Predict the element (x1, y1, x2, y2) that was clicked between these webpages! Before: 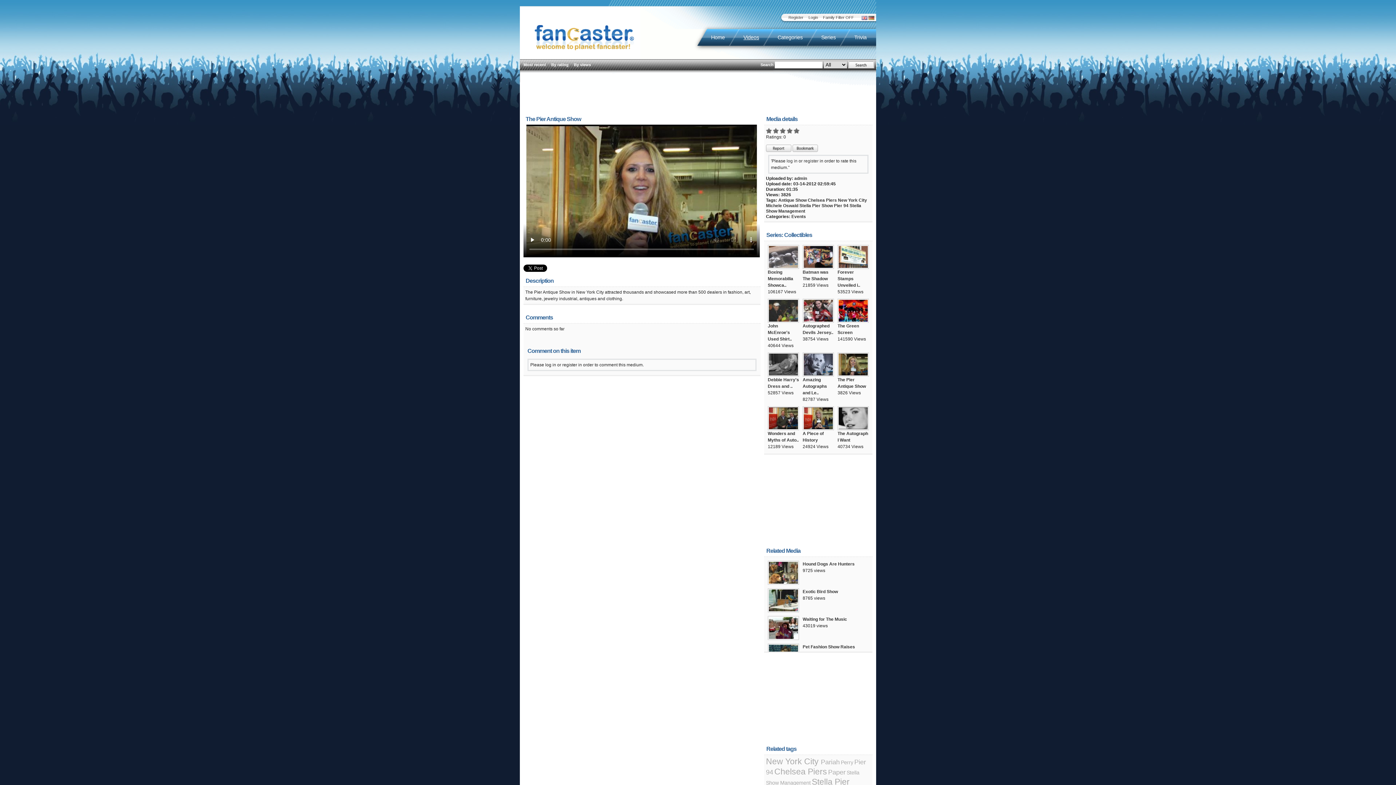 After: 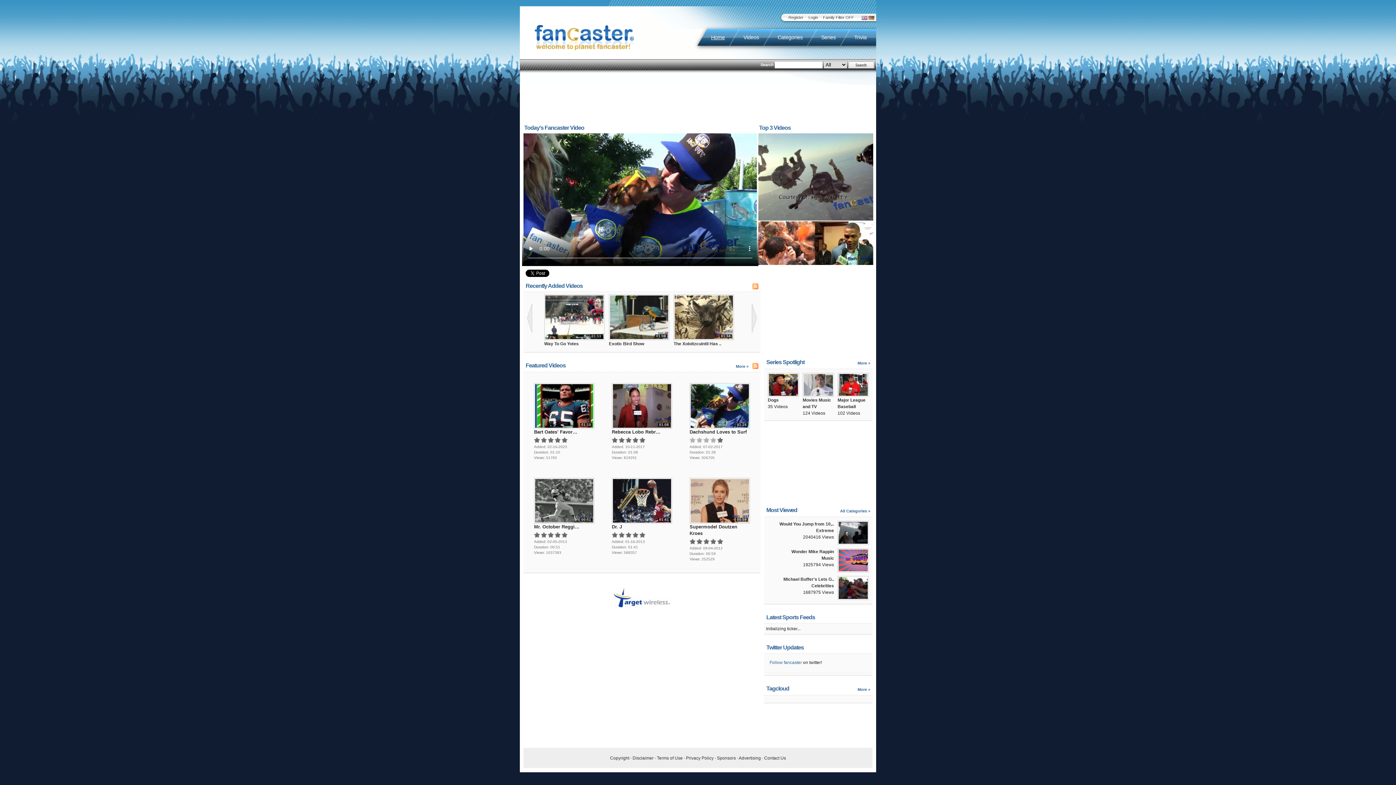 Action: bbox: (534, 45, 634, 50)